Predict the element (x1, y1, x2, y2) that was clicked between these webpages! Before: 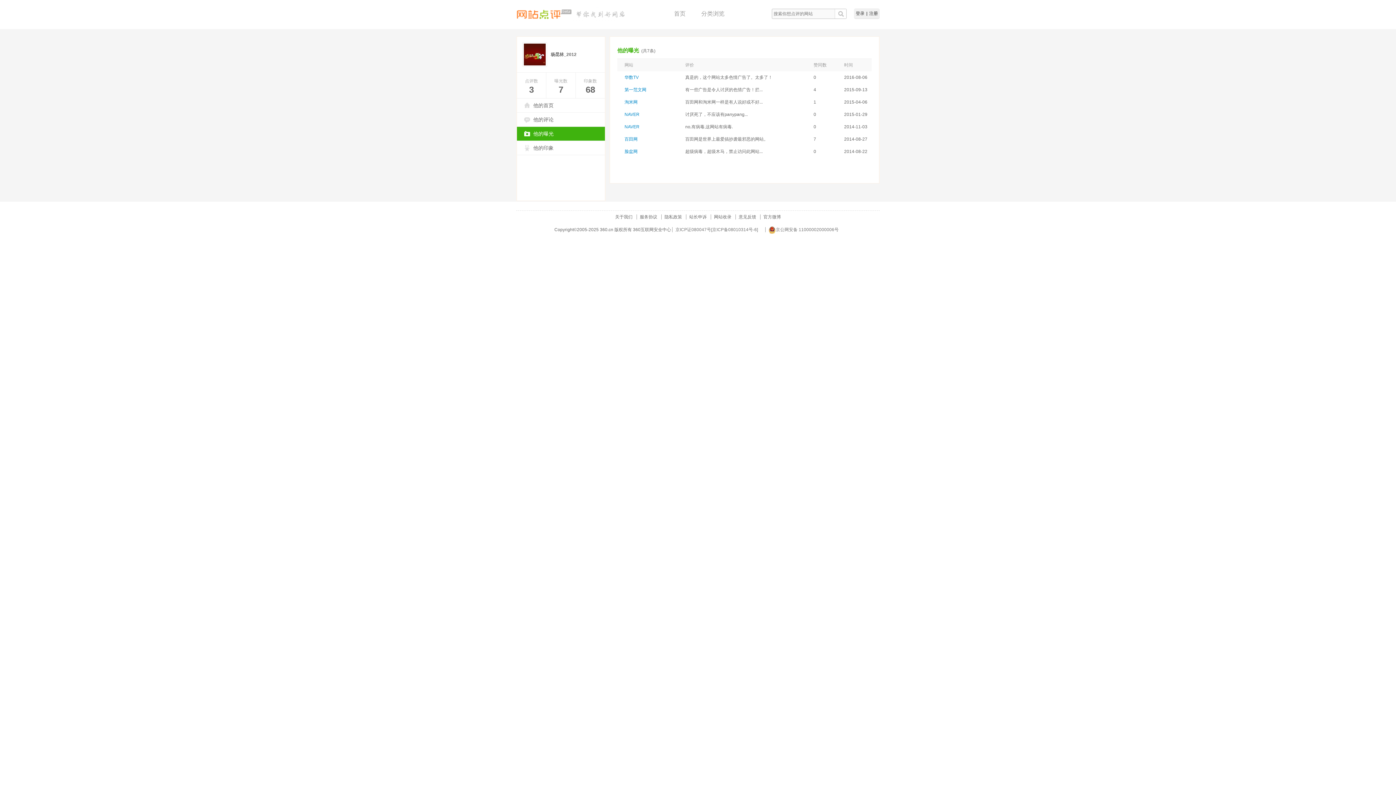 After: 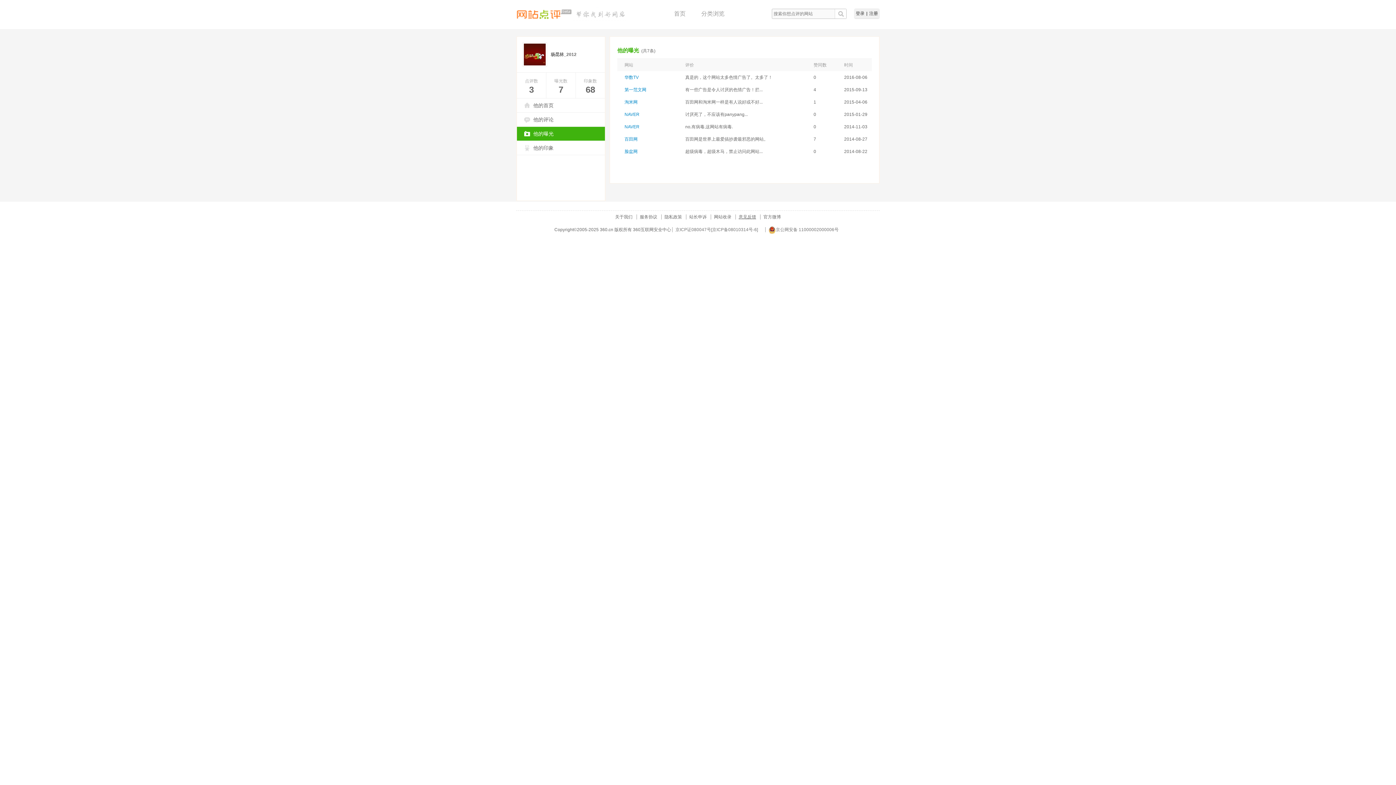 Action: bbox: (735, 214, 759, 219) label: 意见反馈